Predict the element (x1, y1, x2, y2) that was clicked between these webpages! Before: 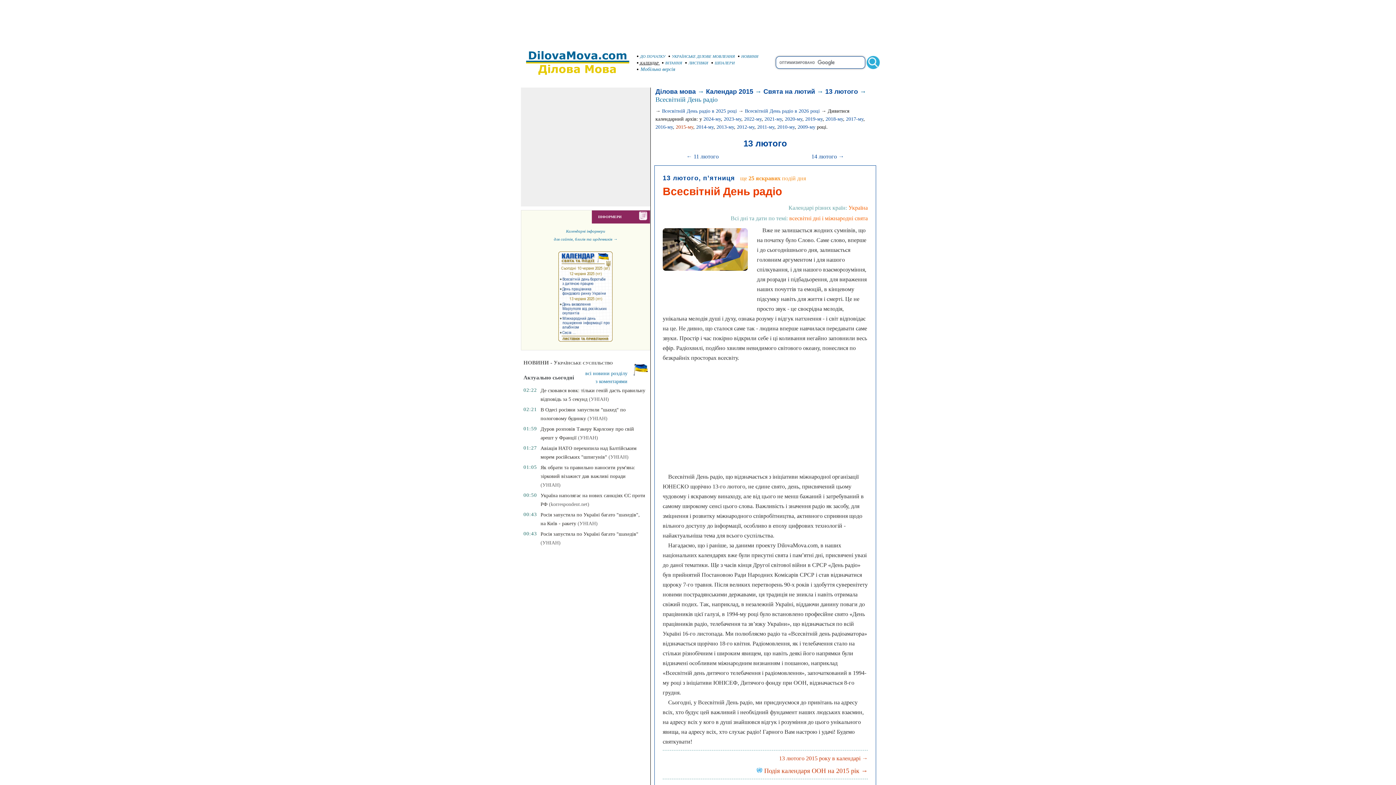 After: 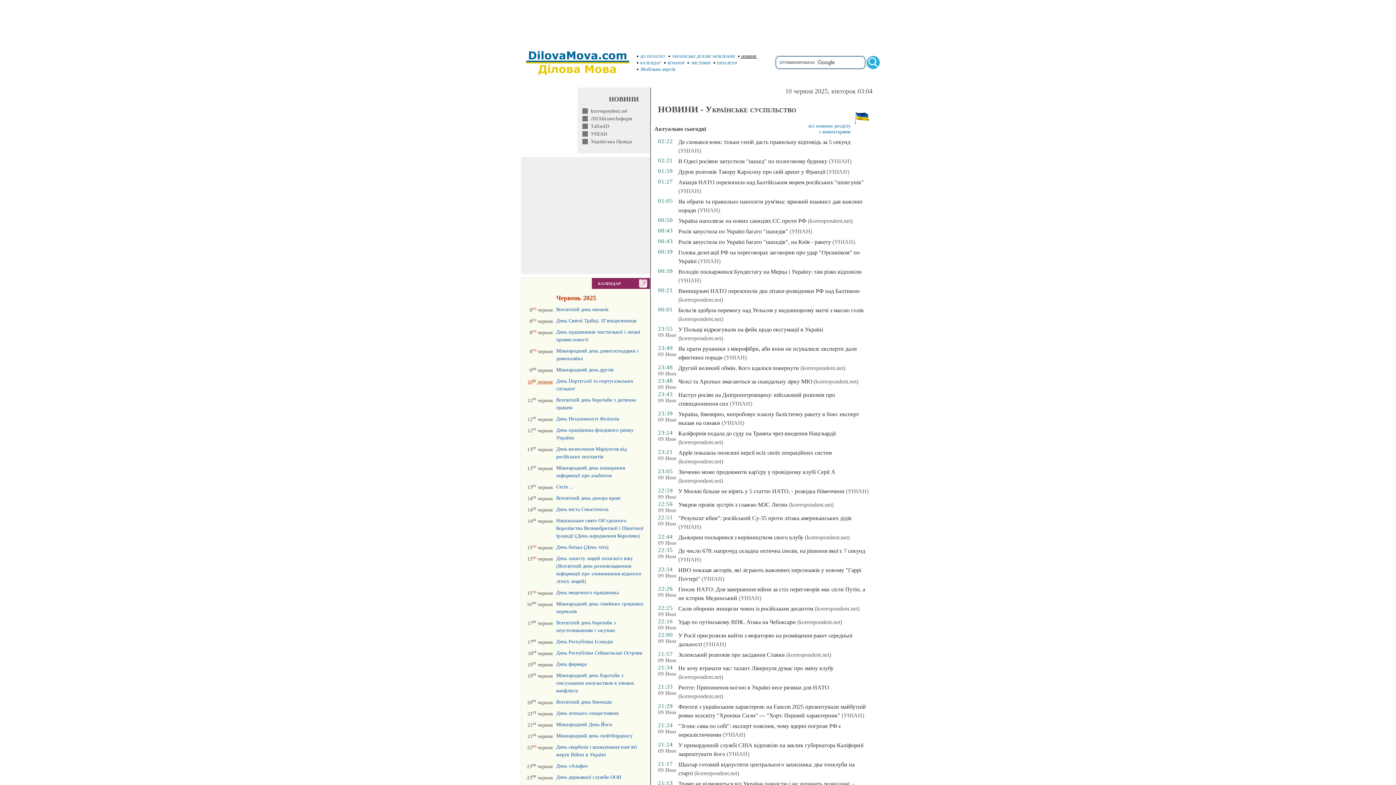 Action: label: всі новини розділу bbox: (585, 370, 627, 376)